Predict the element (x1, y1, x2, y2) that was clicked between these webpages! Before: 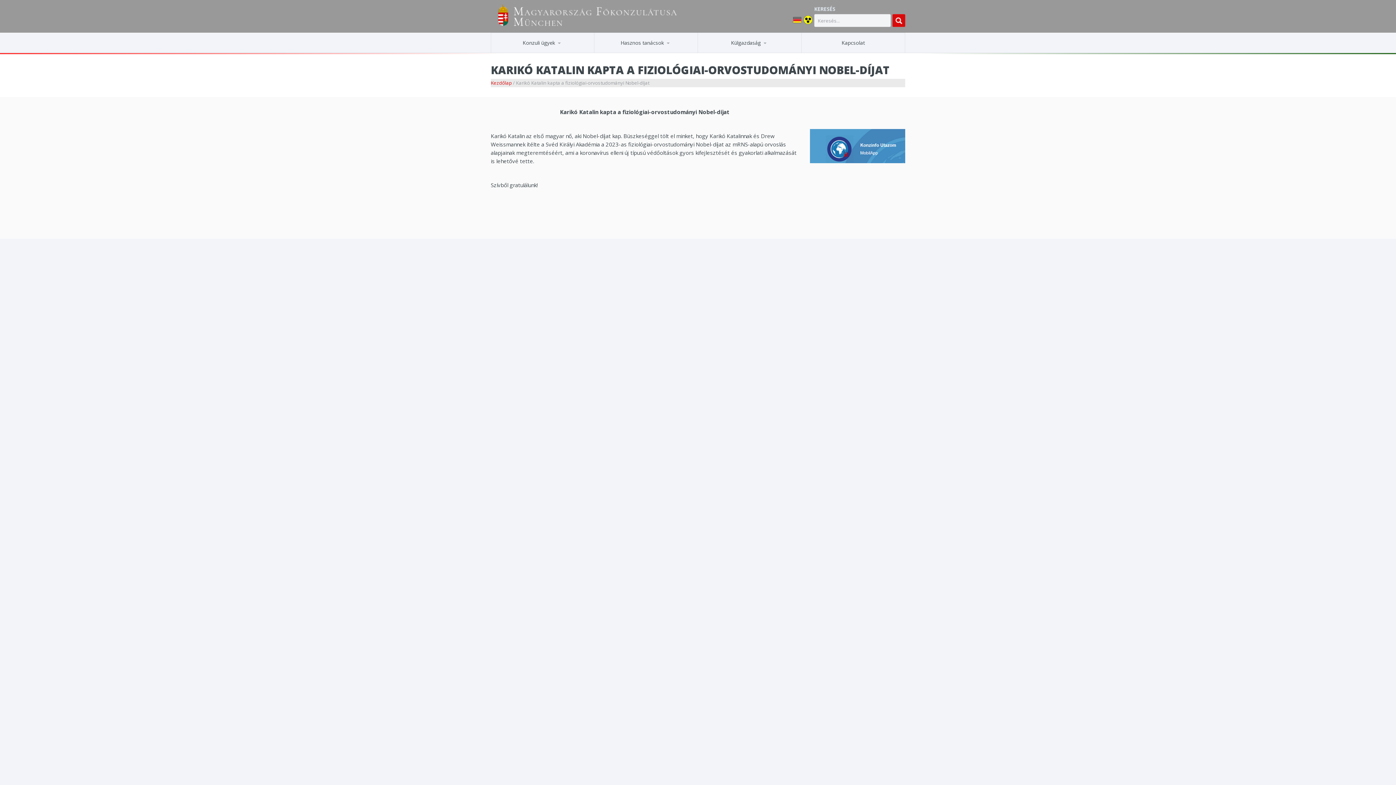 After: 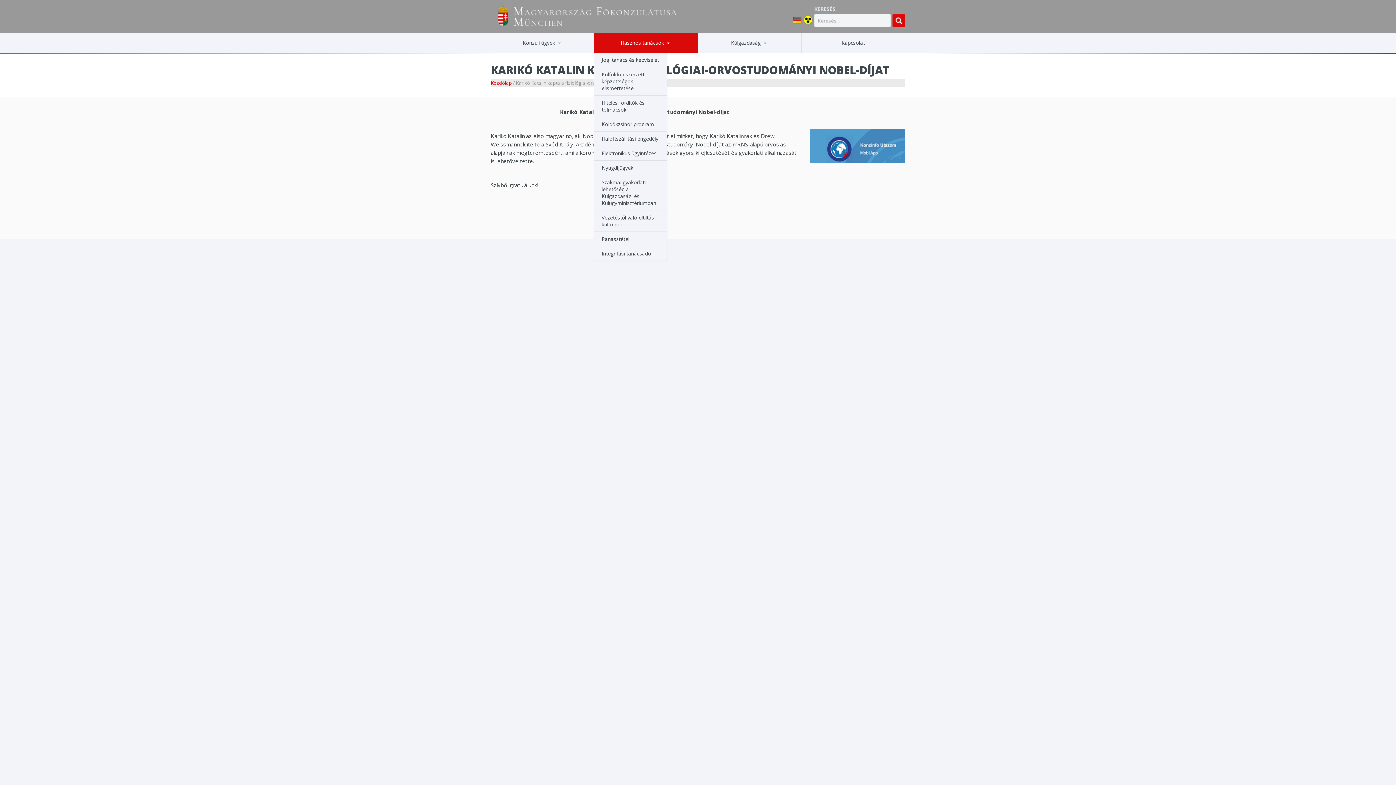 Action: bbox: (598, 50, 665, 51) label: Külföldön szerzett képzettségek elismertetése